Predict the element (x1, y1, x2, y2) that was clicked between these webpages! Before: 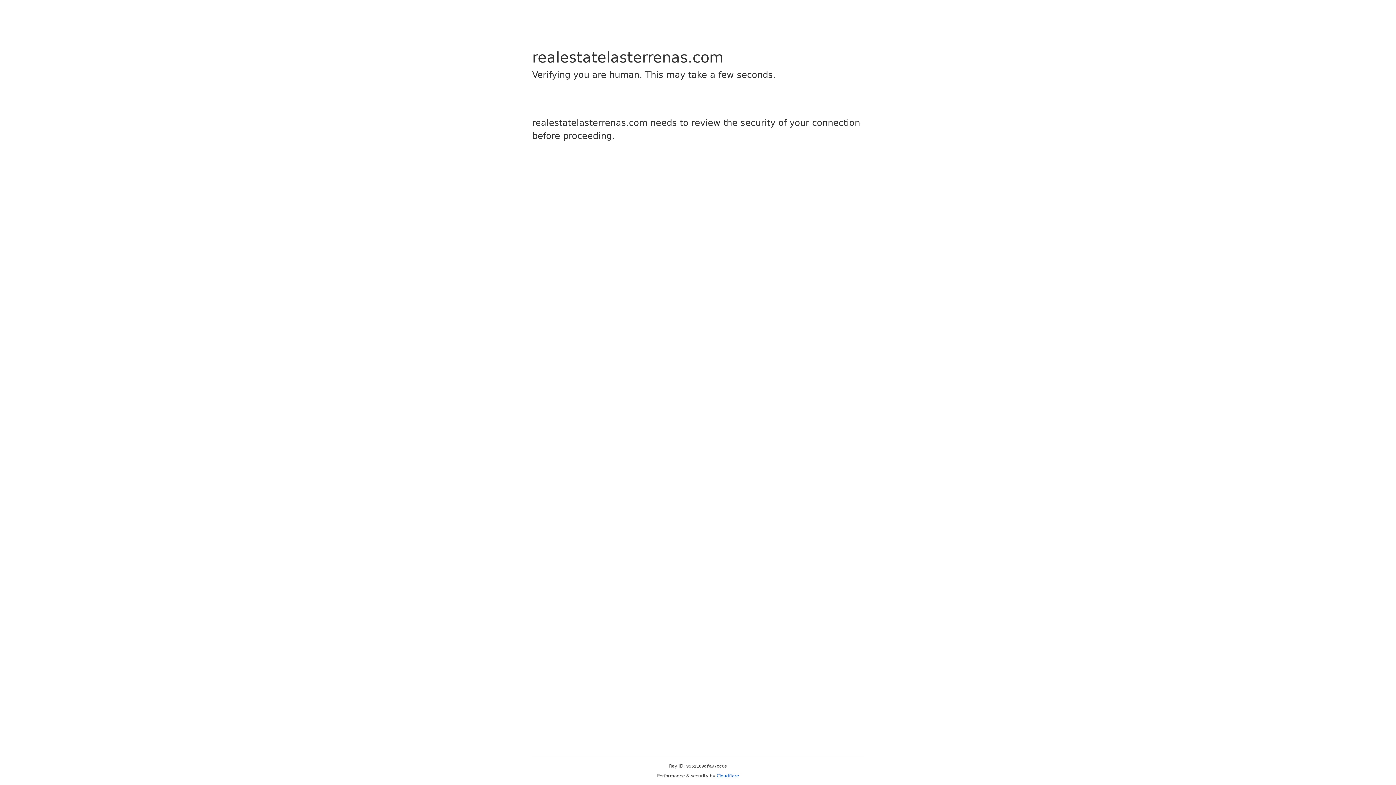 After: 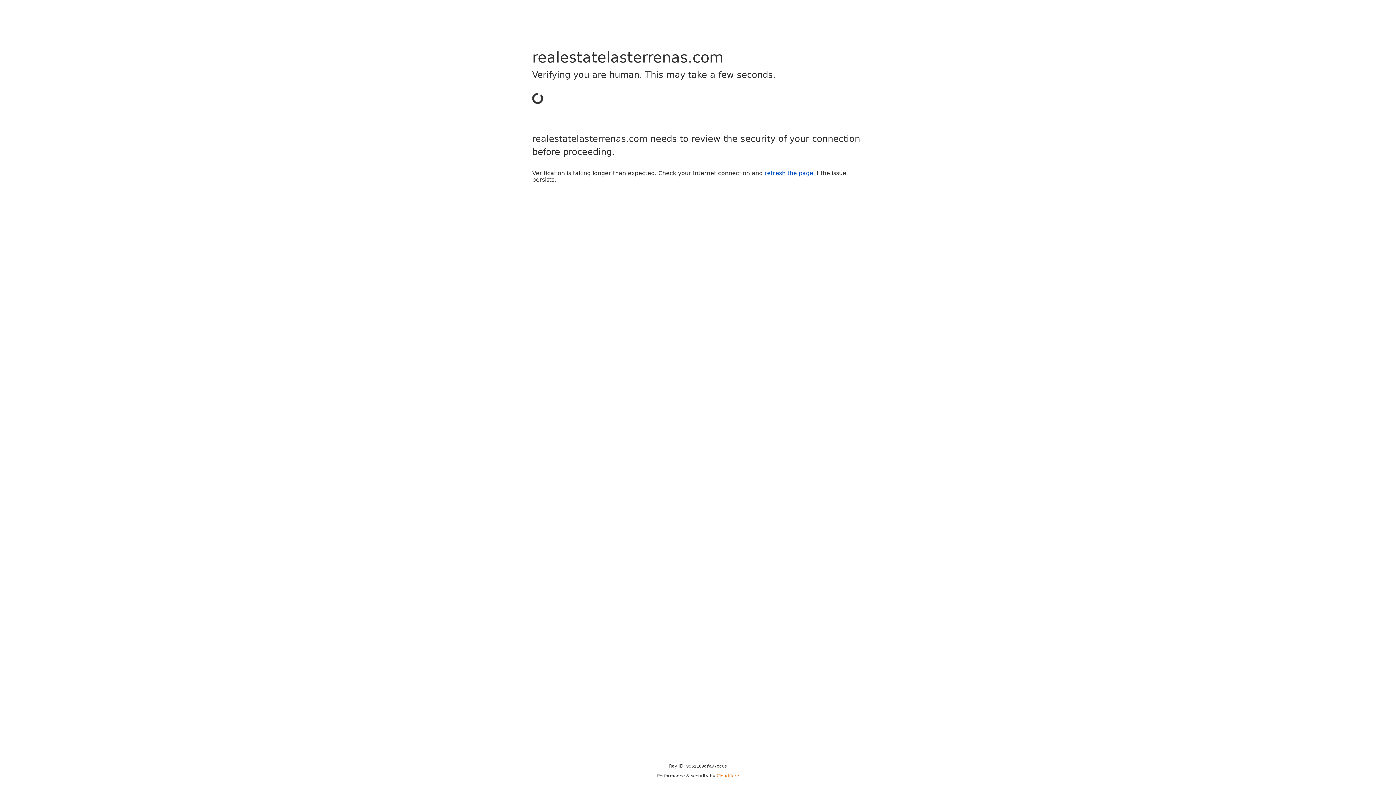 Action: bbox: (716, 773, 739, 778) label: Cloudflare